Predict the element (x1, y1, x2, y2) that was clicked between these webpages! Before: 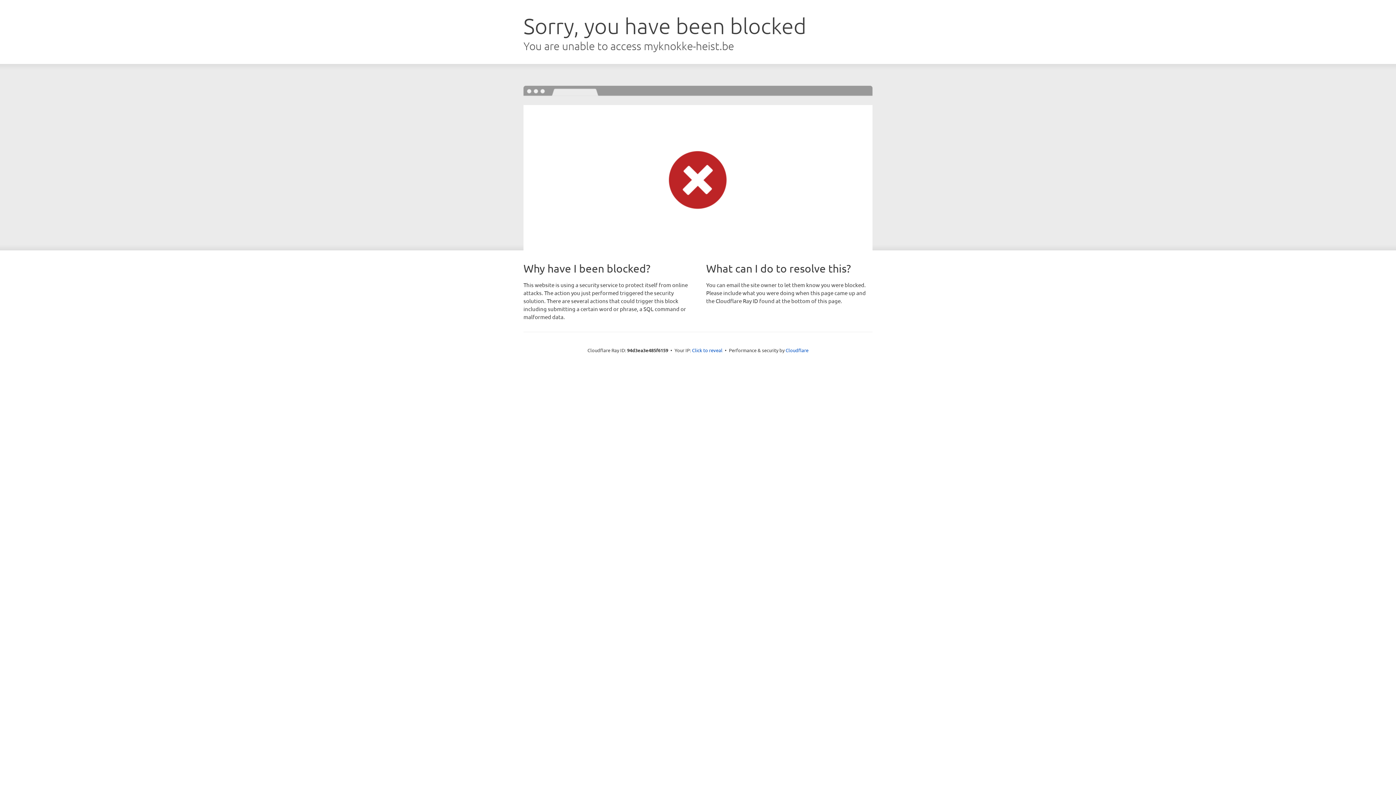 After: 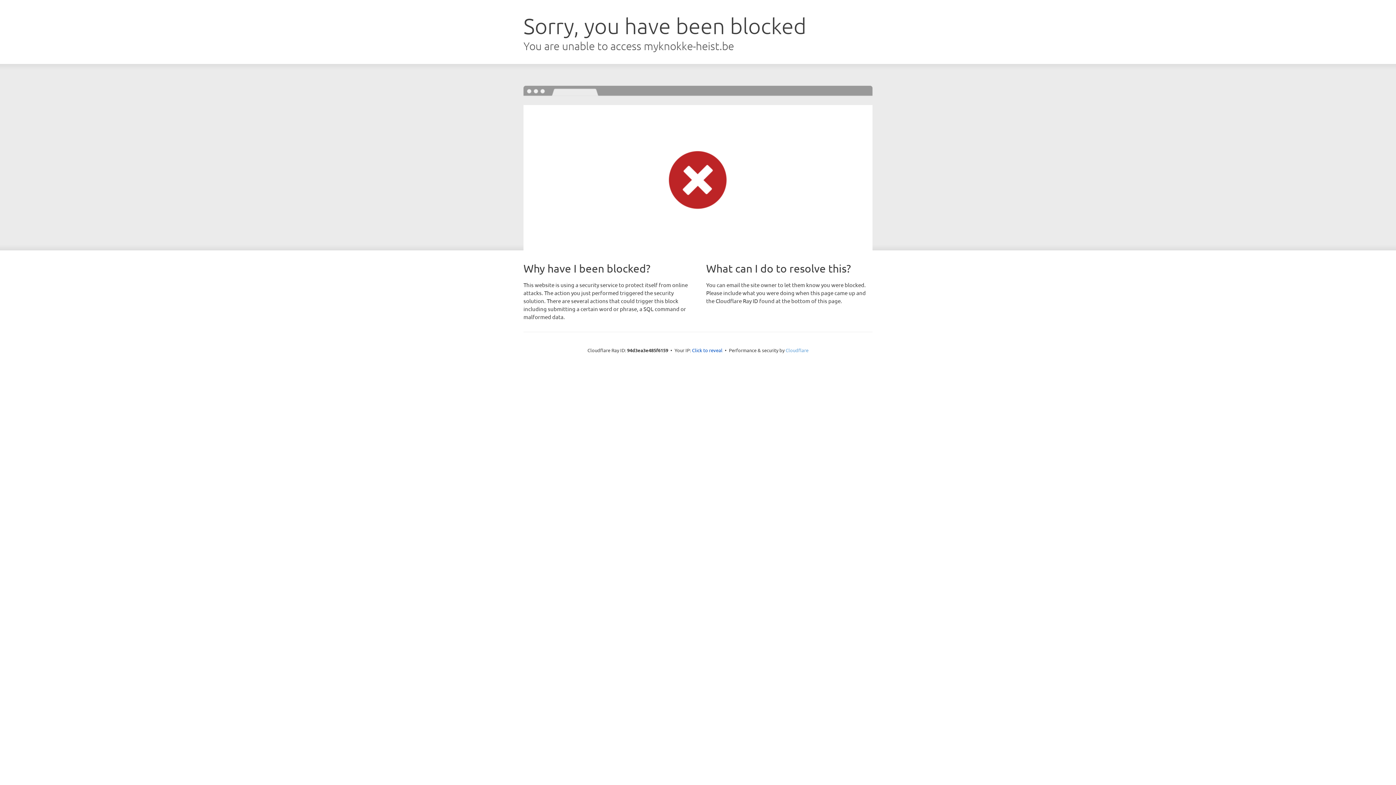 Action: label: Cloudflare bbox: (785, 347, 808, 353)